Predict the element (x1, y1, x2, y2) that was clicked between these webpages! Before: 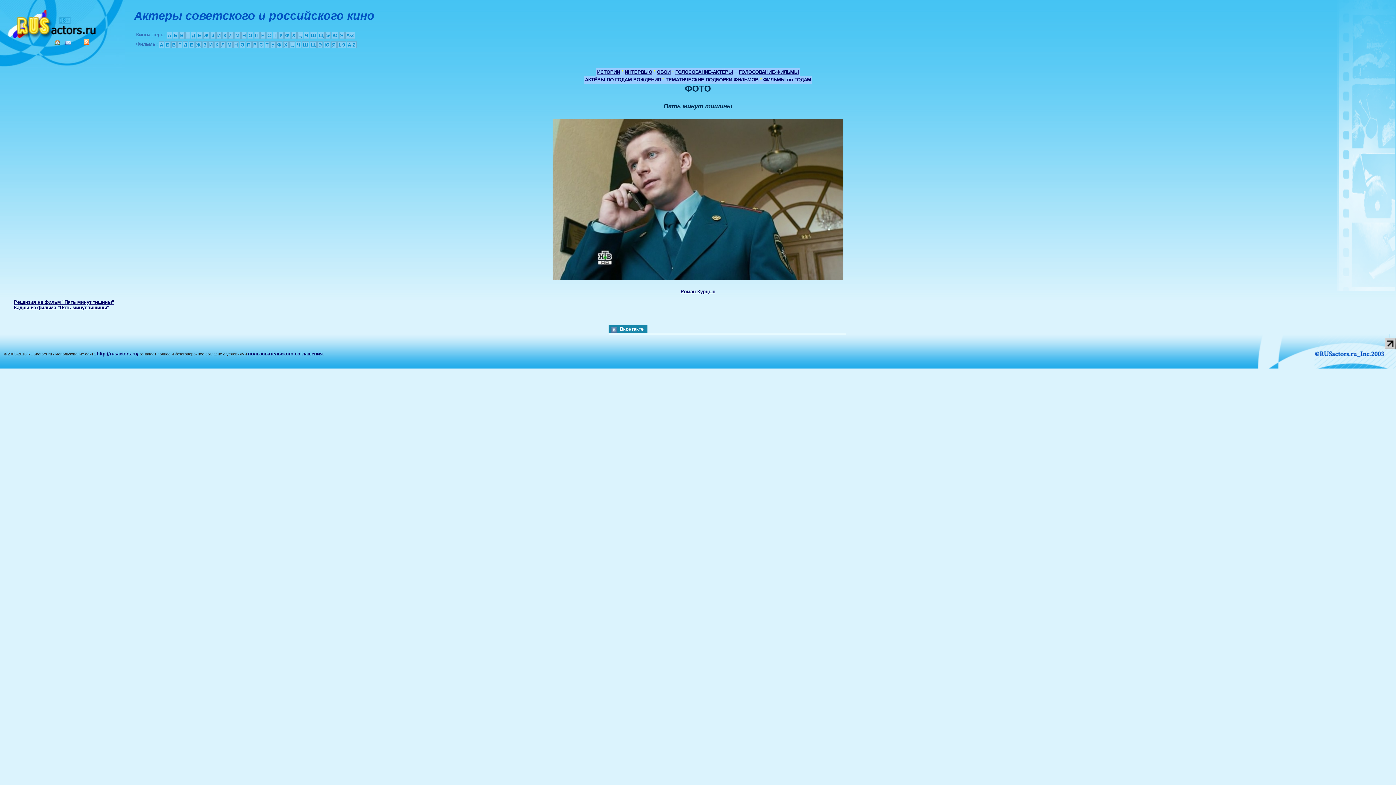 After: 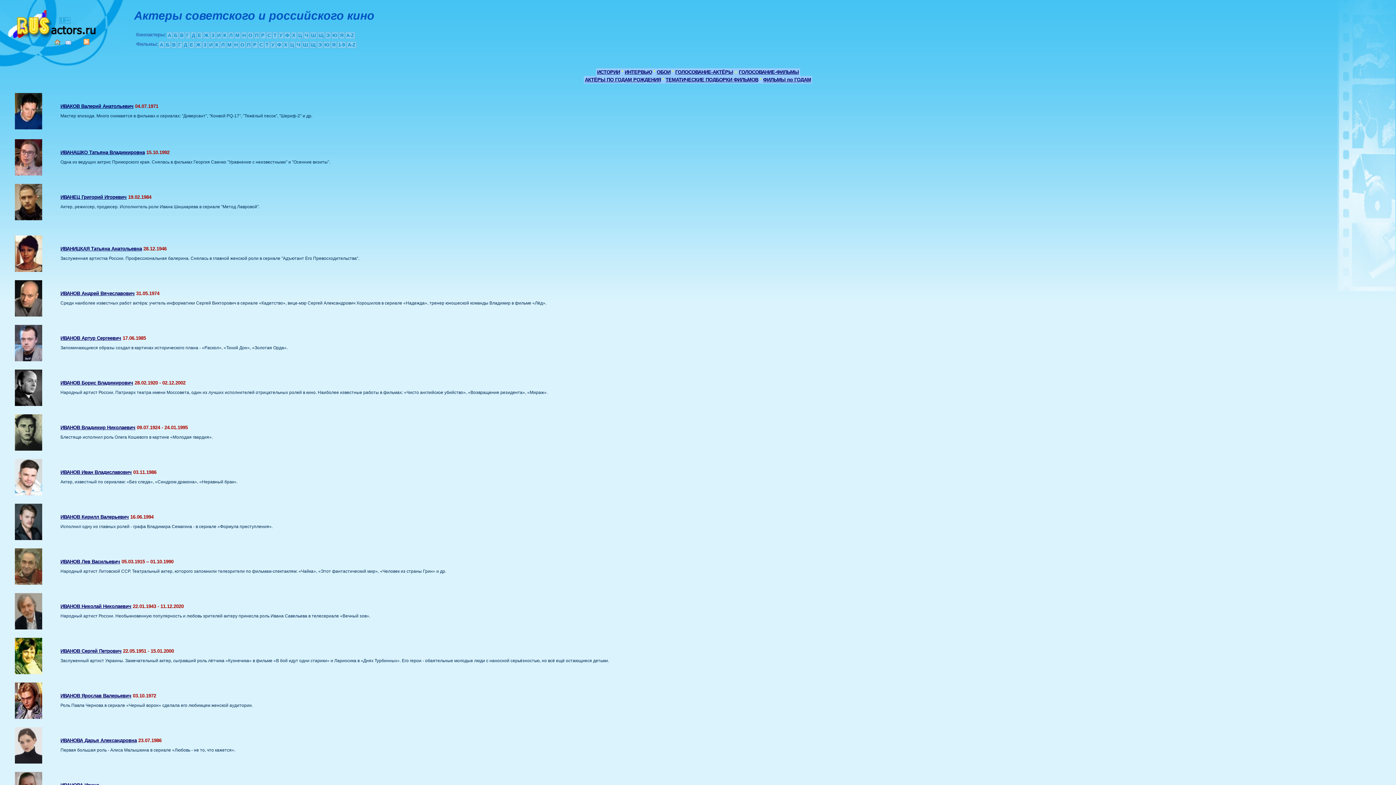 Action: bbox: (216, 32, 221, 38) label: И